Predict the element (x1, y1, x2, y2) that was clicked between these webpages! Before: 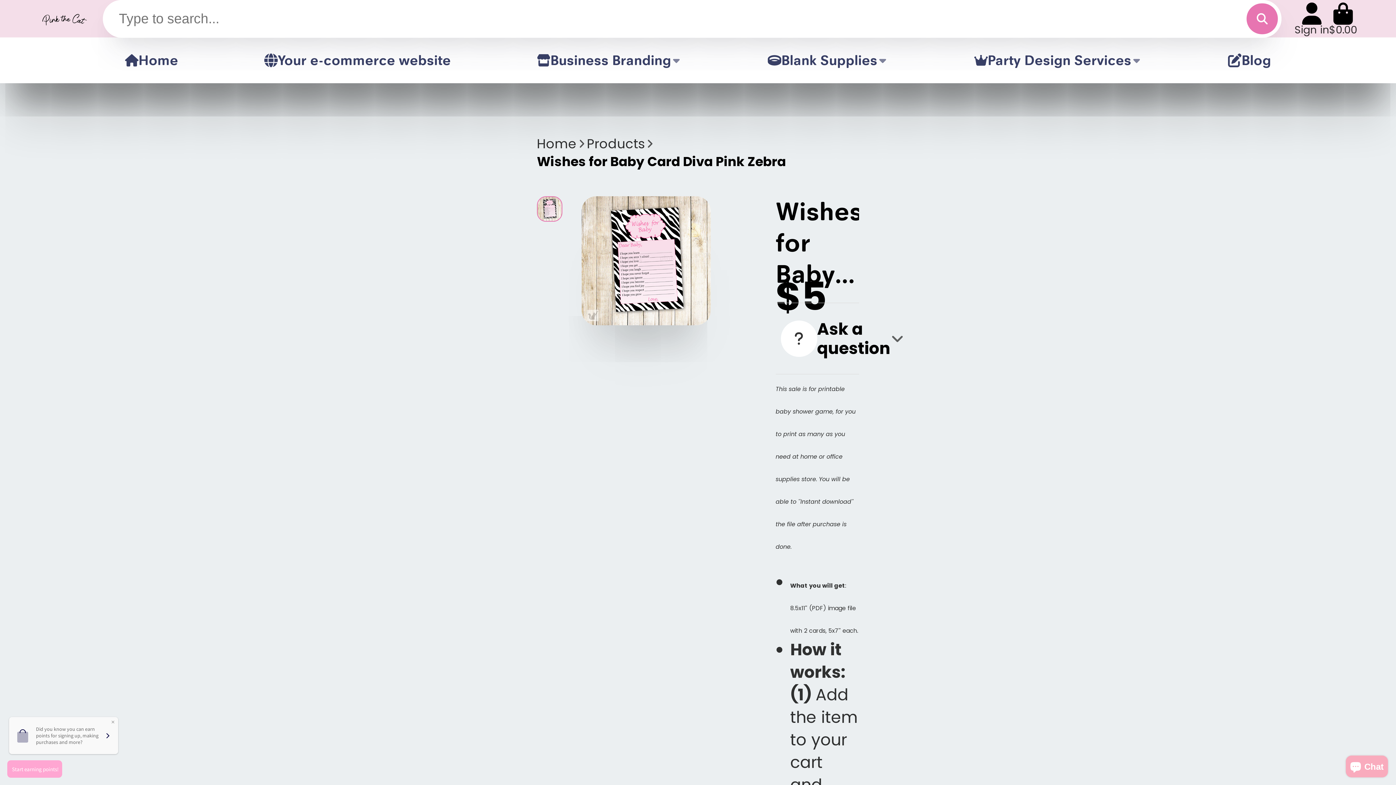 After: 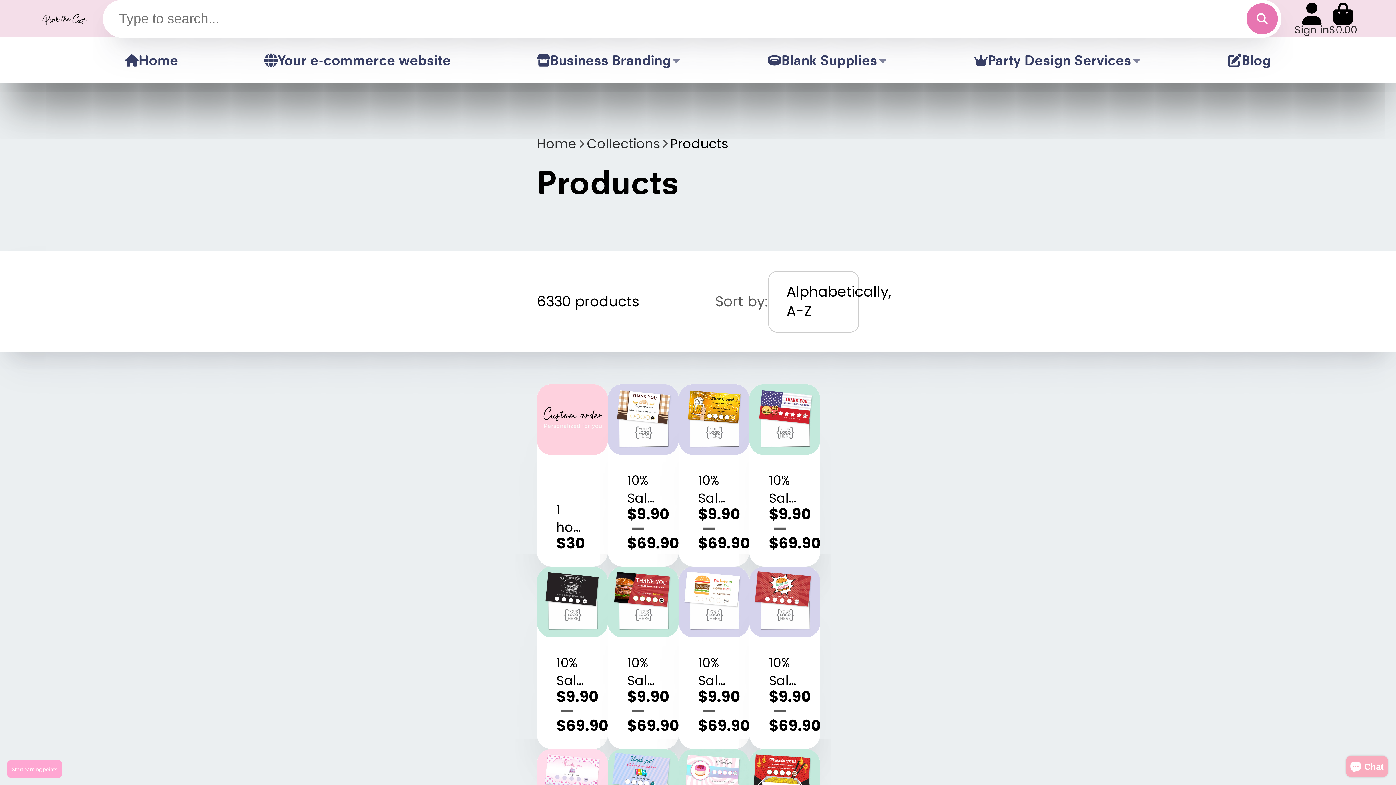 Action: bbox: (587, 134, 644, 152) label: Products